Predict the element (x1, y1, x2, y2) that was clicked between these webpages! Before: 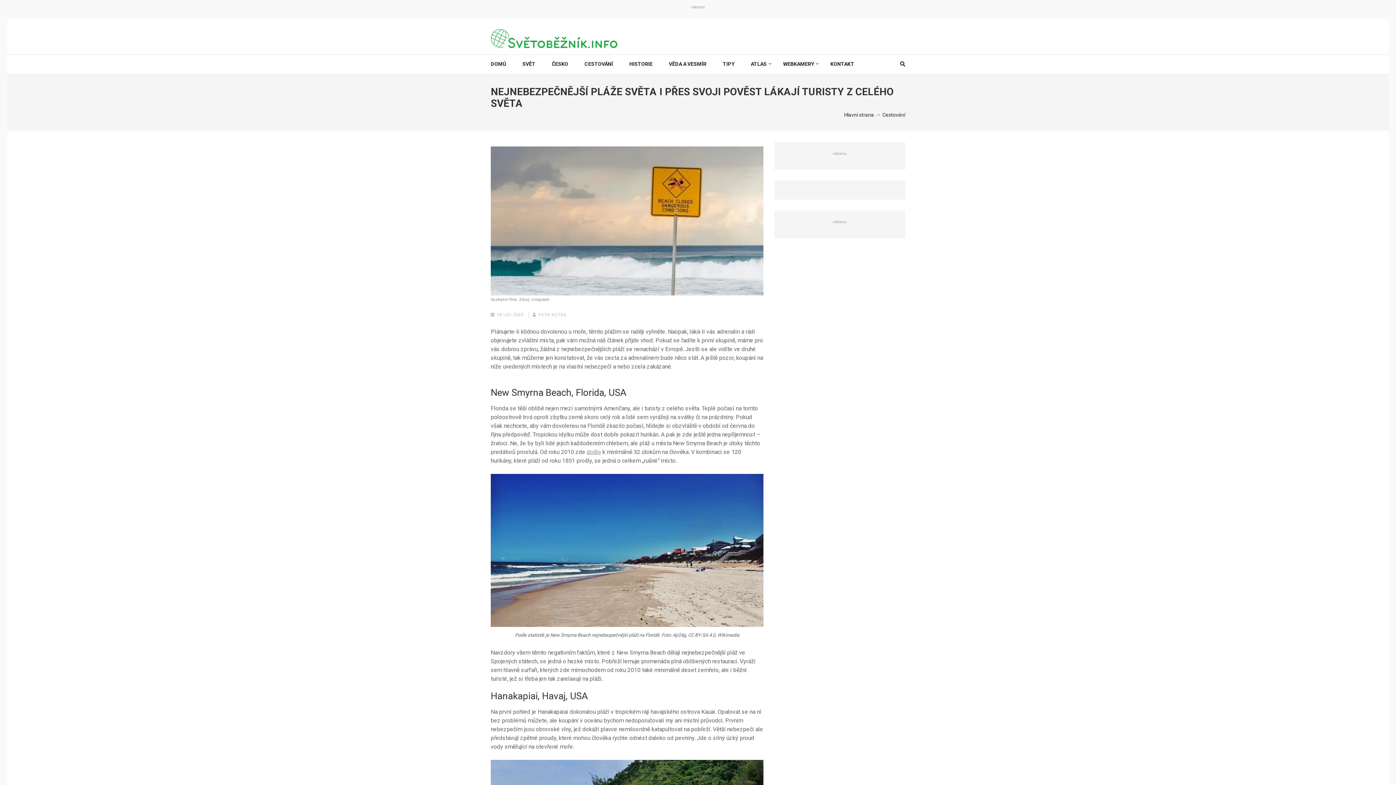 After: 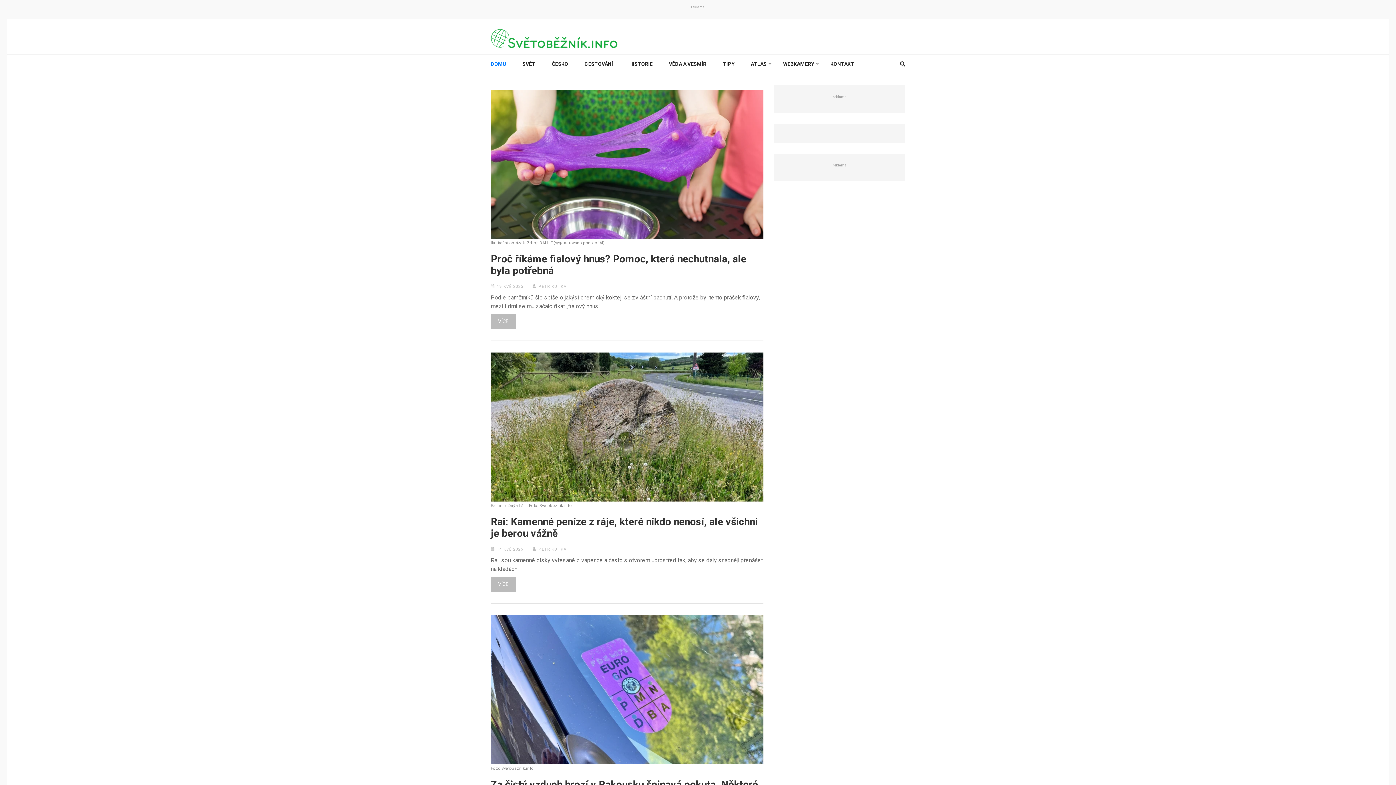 Action: bbox: (490, 29, 618, 36)